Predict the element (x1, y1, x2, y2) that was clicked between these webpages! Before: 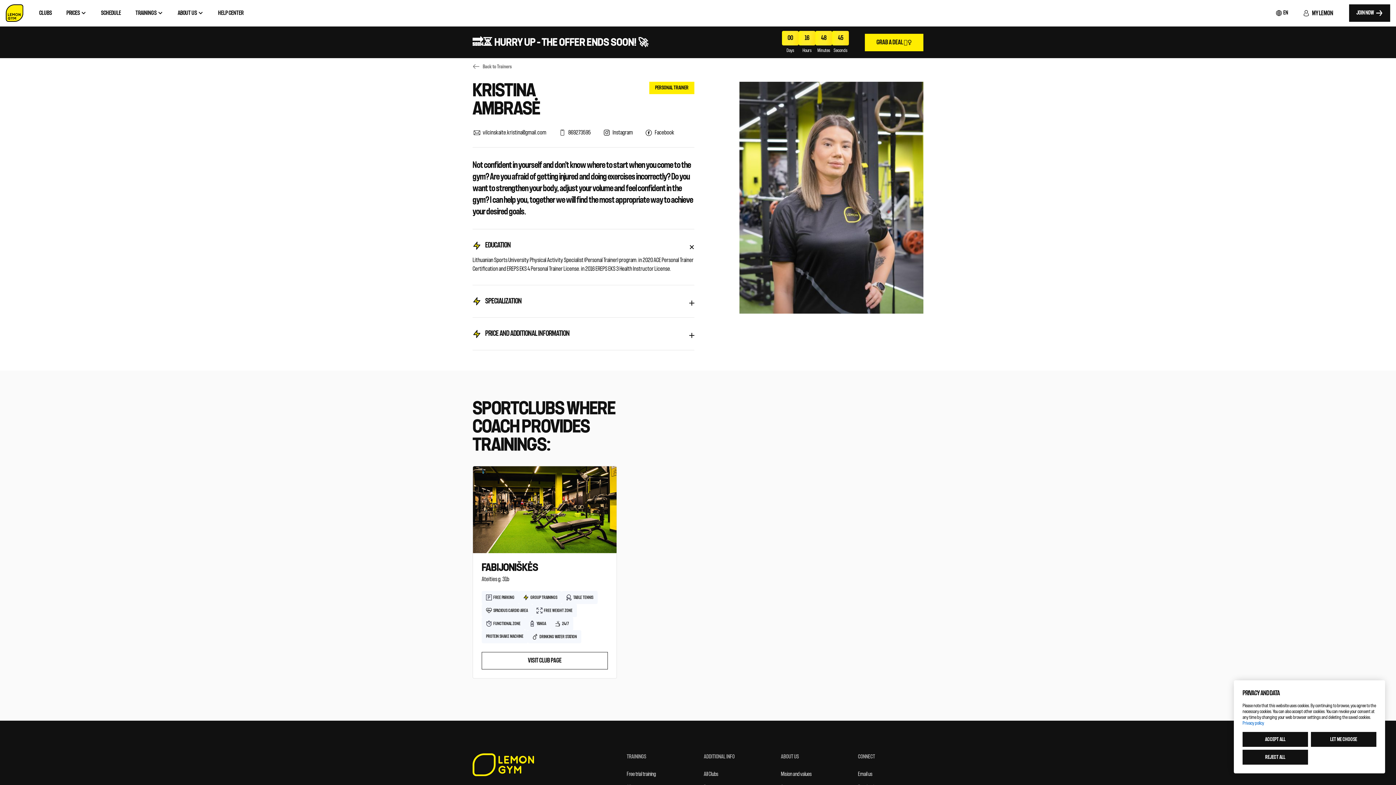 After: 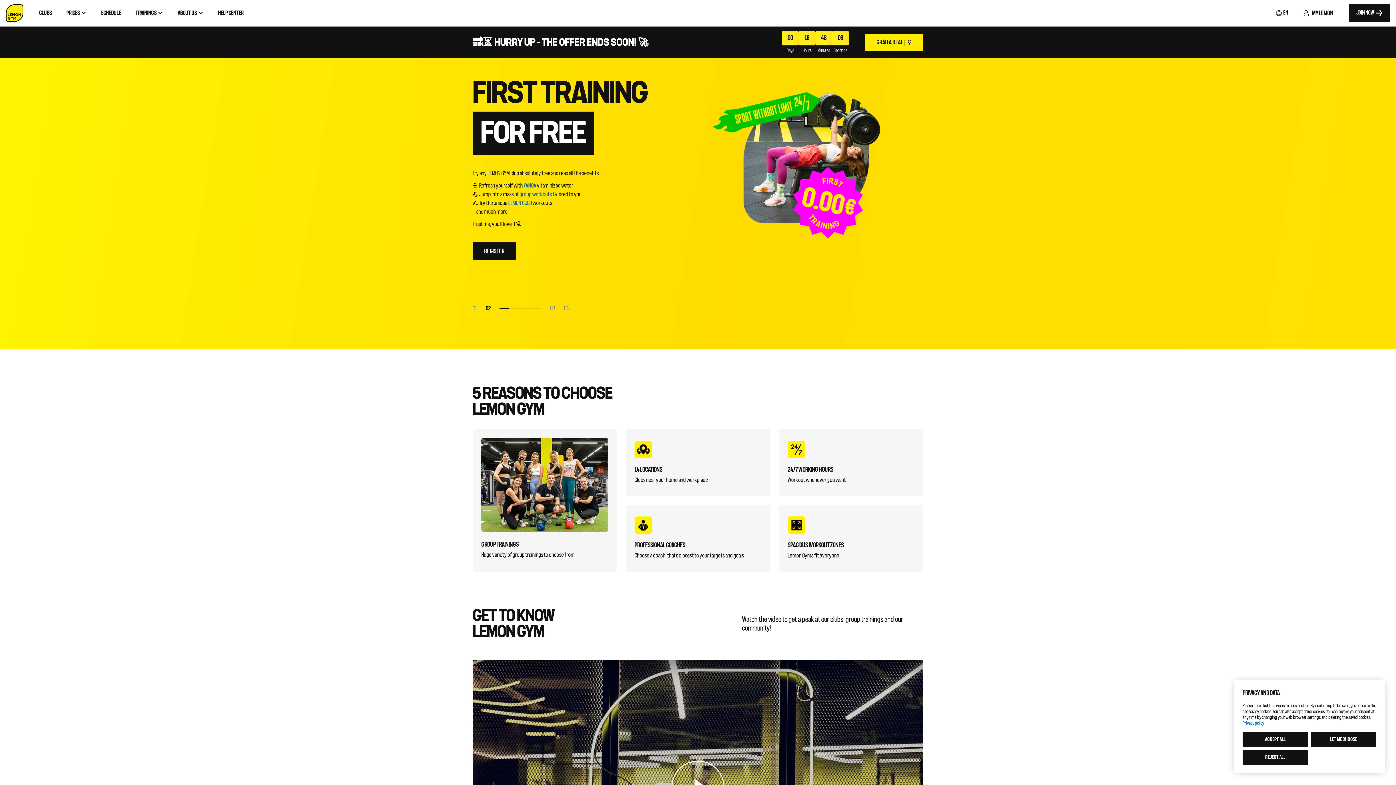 Action: bbox: (5, 4, 23, 21)